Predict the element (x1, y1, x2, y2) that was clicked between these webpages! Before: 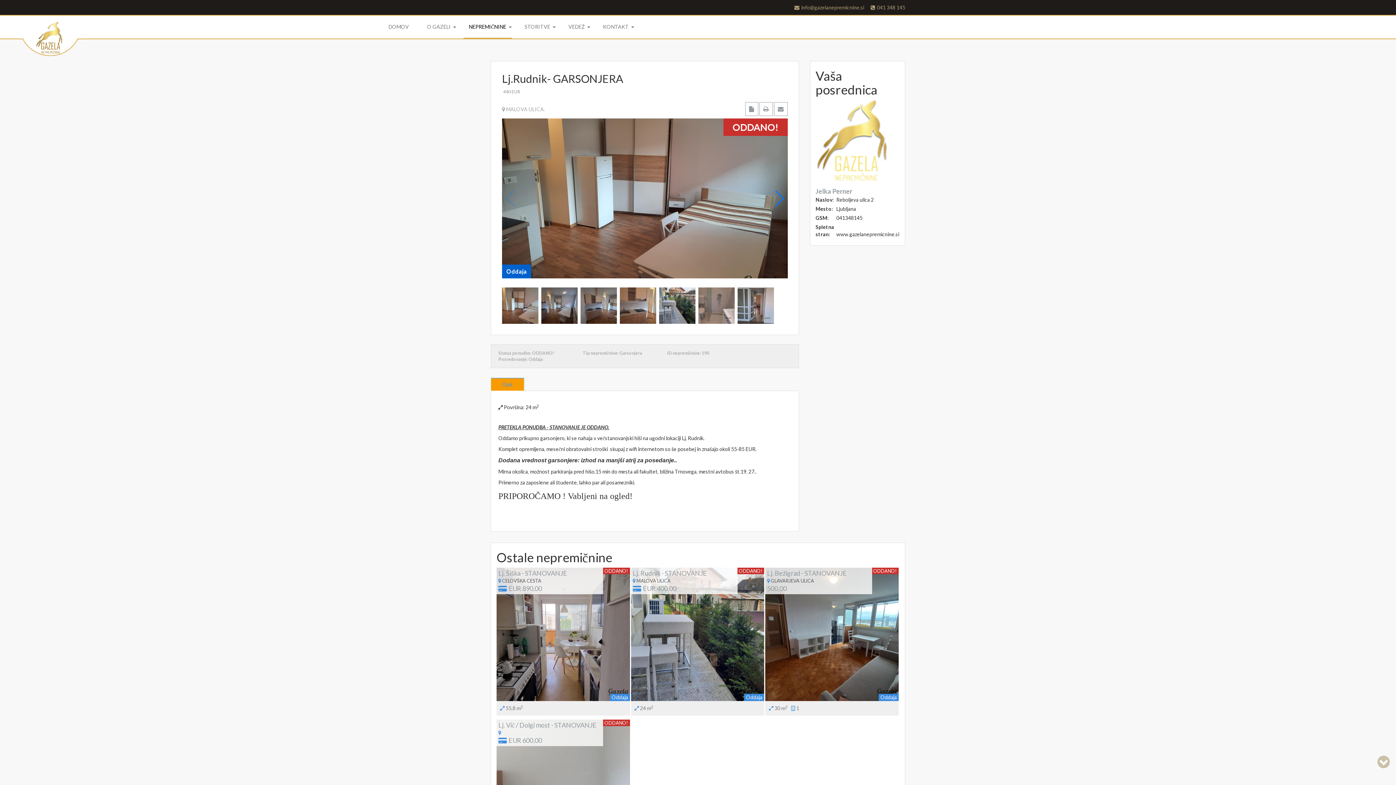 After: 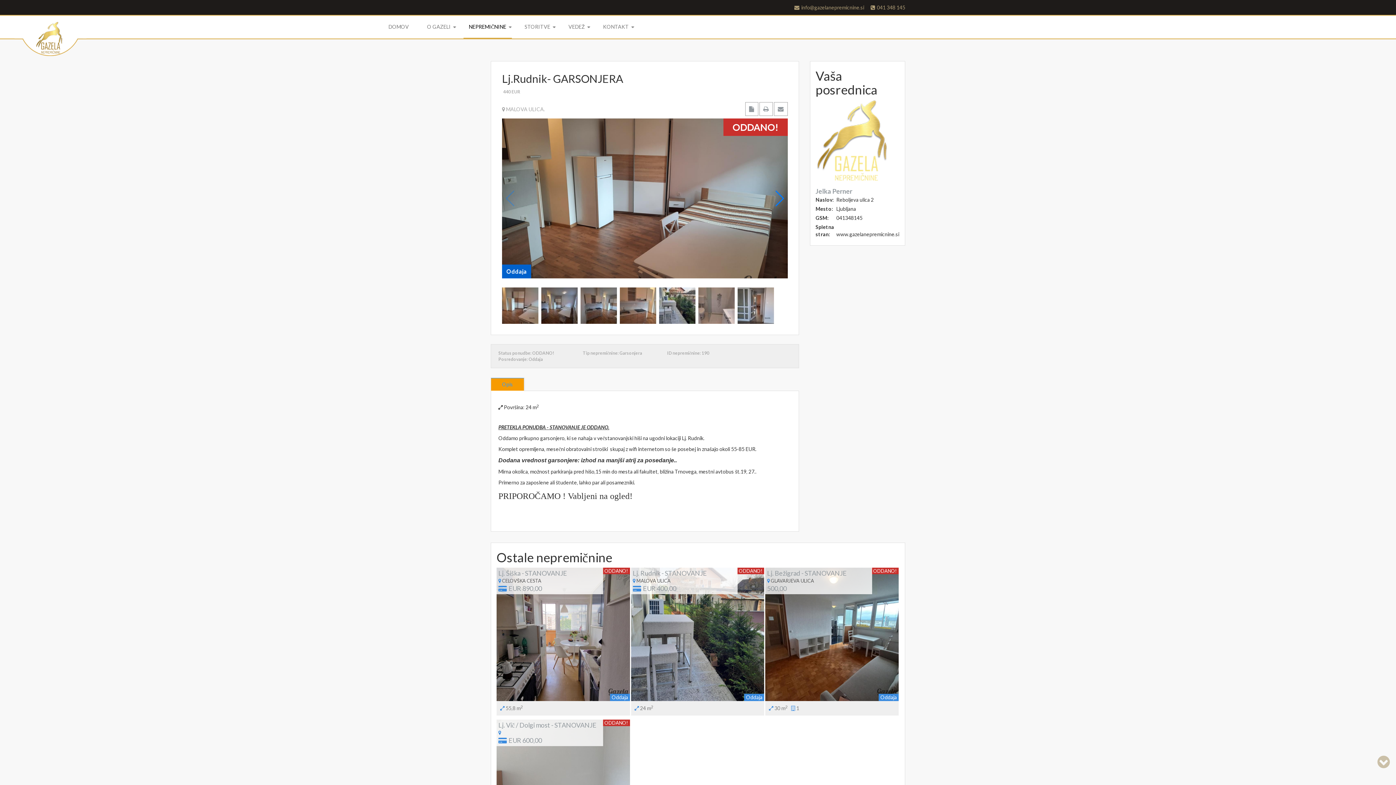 Action: label: Opis bbox: (490, 378, 524, 391)